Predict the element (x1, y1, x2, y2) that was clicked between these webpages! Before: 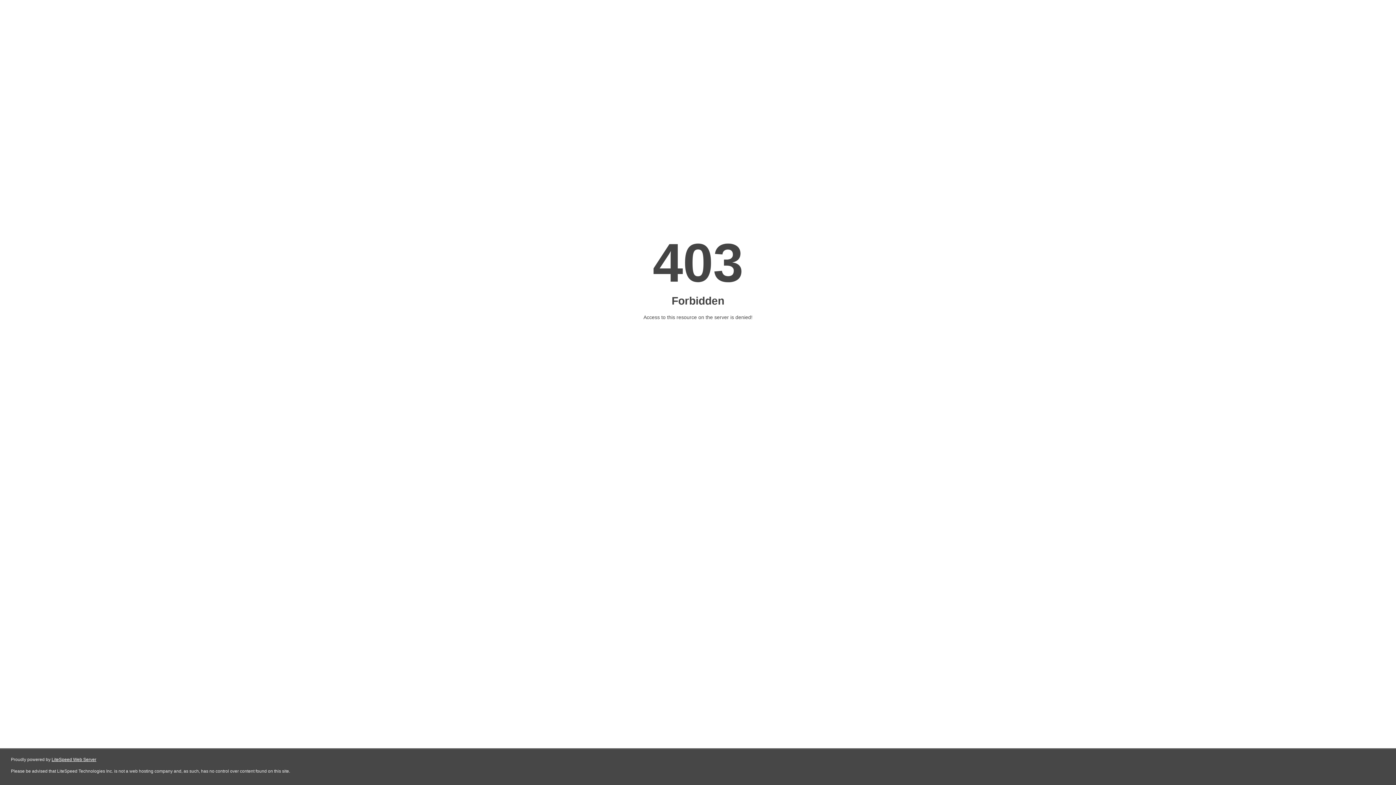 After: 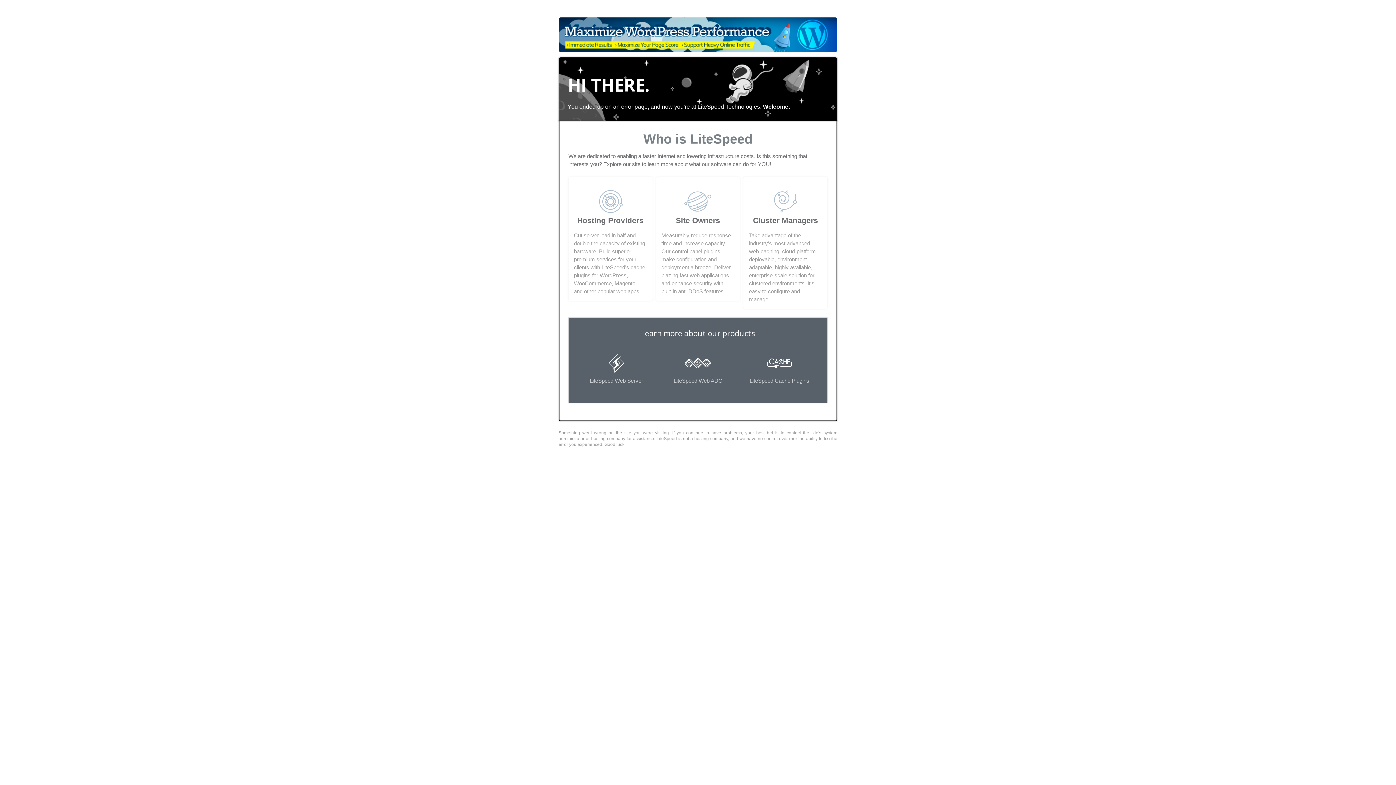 Action: label: LiteSpeed Web Server bbox: (51, 757, 96, 762)